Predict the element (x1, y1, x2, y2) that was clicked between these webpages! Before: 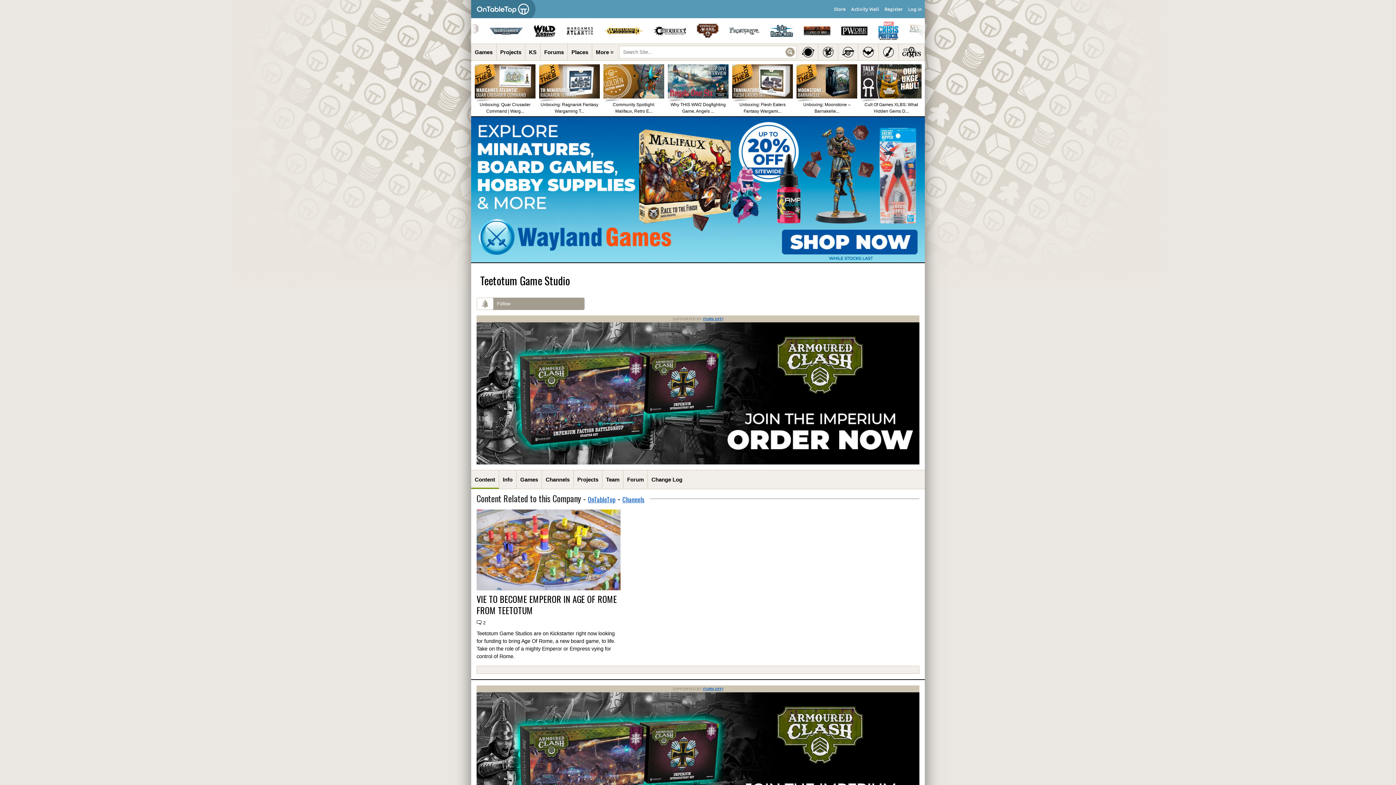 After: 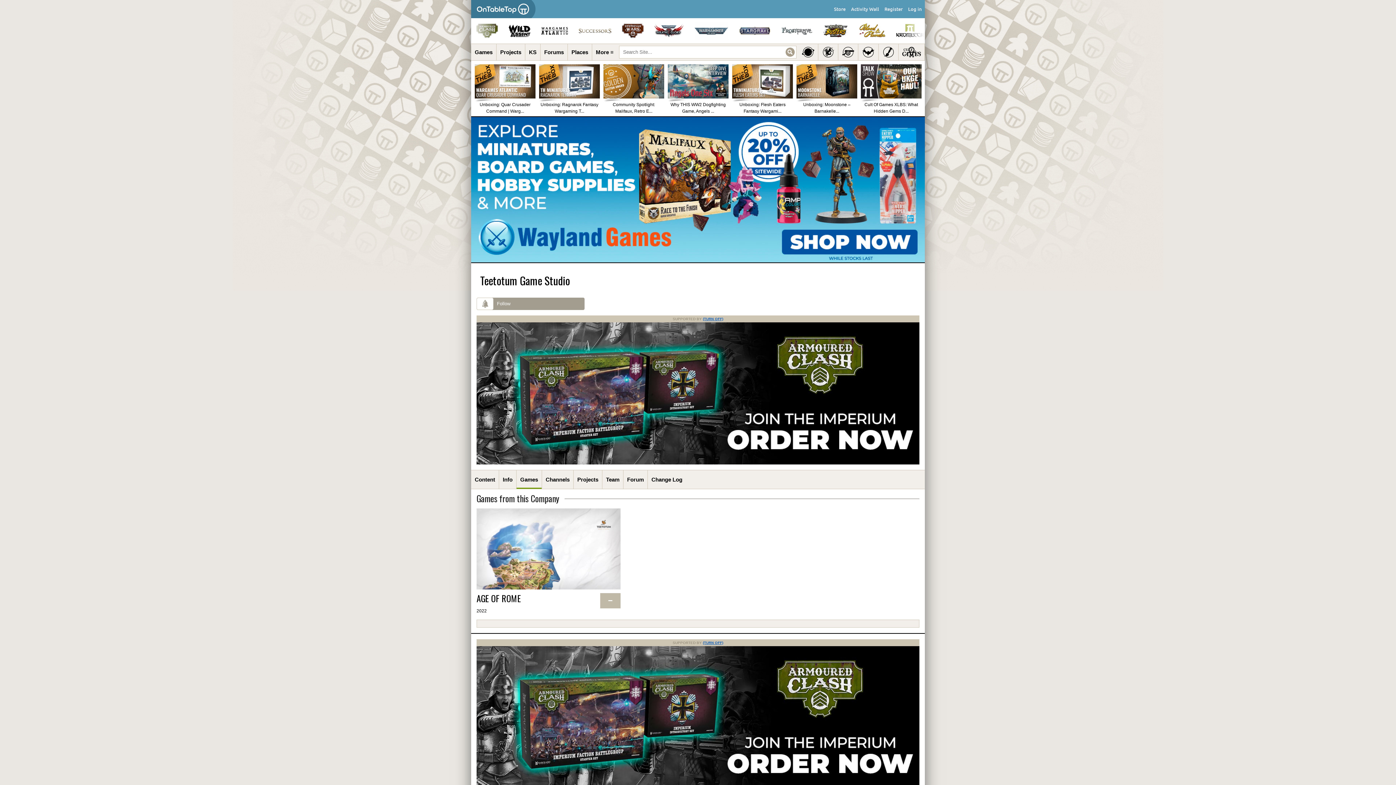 Action: label: Games bbox: (516, 470, 541, 488)